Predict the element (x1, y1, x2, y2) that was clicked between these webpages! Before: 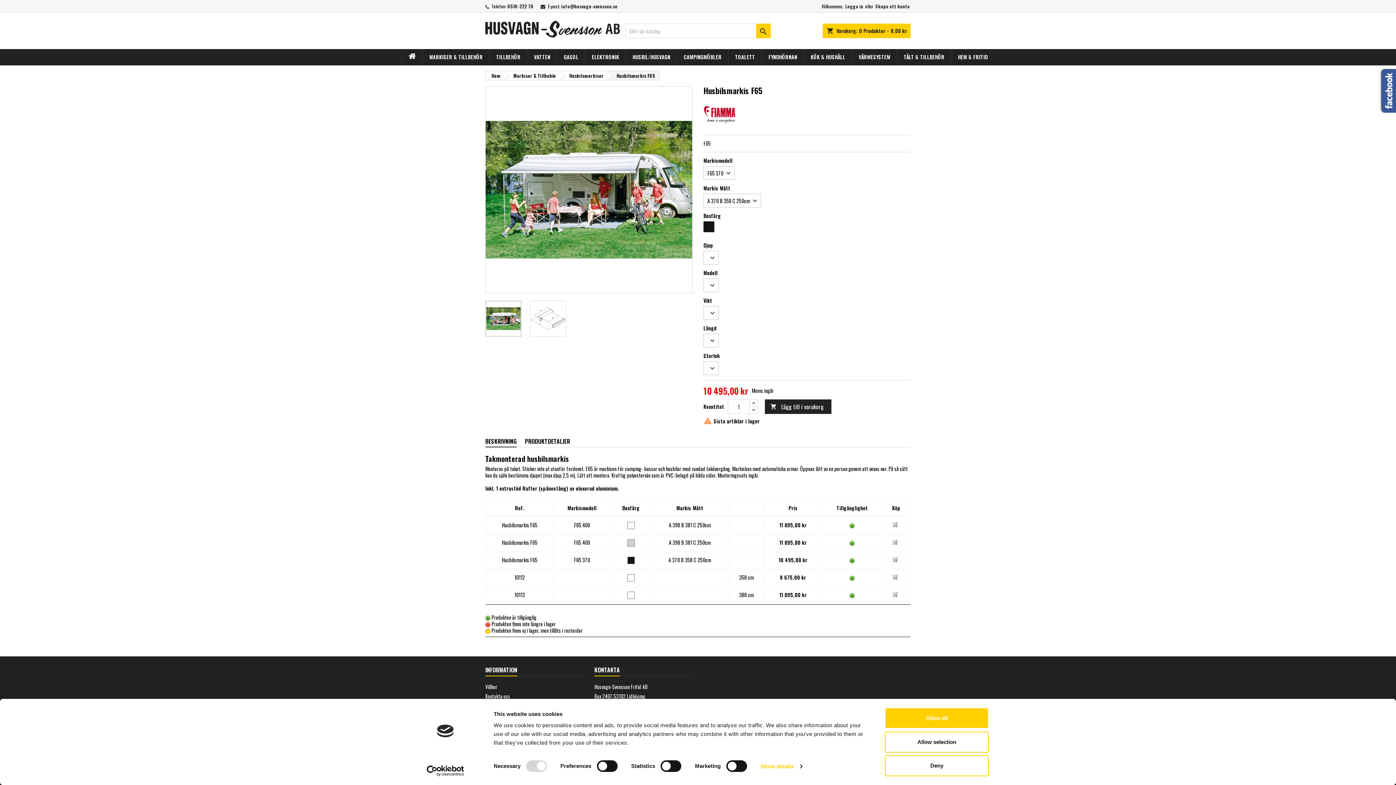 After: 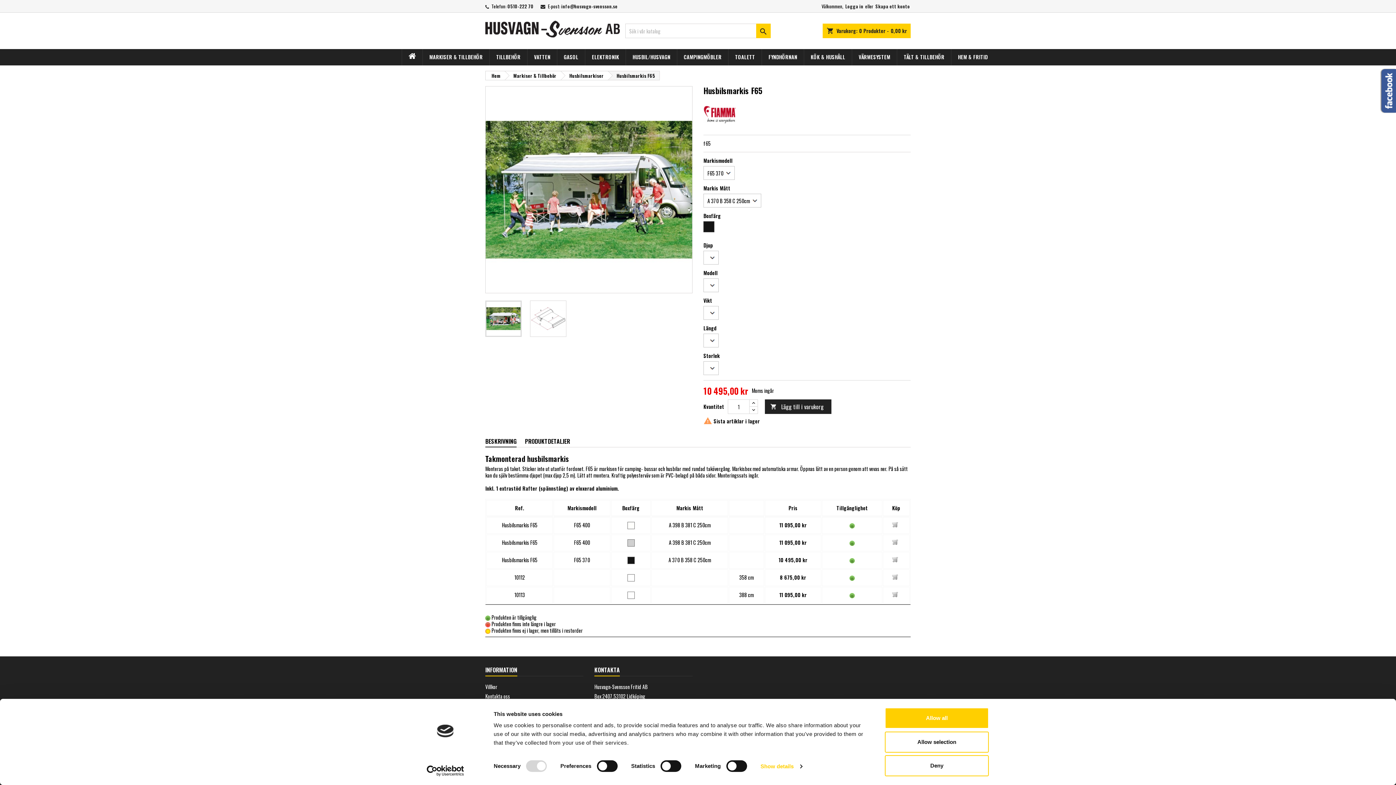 Action: bbox: (574, 538, 590, 546) label: F65 400